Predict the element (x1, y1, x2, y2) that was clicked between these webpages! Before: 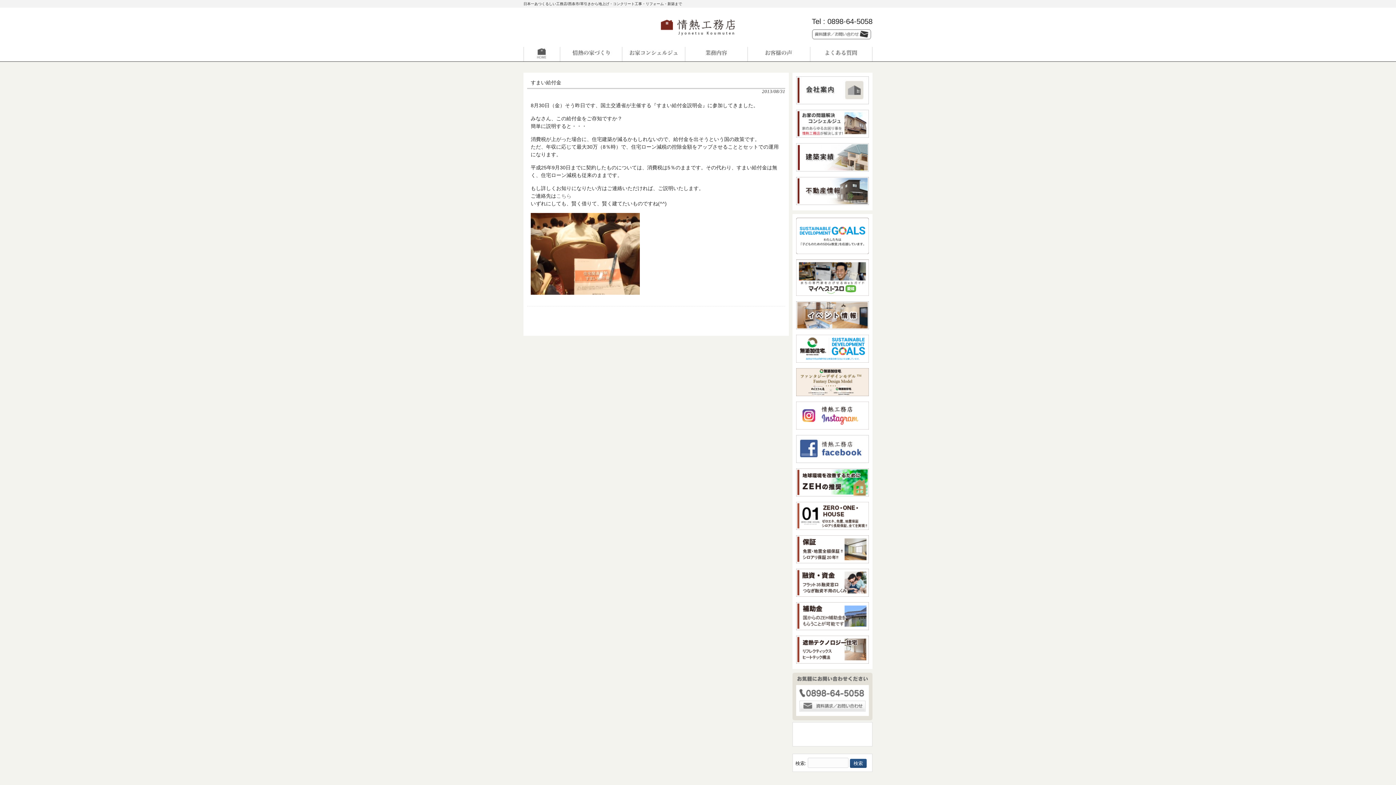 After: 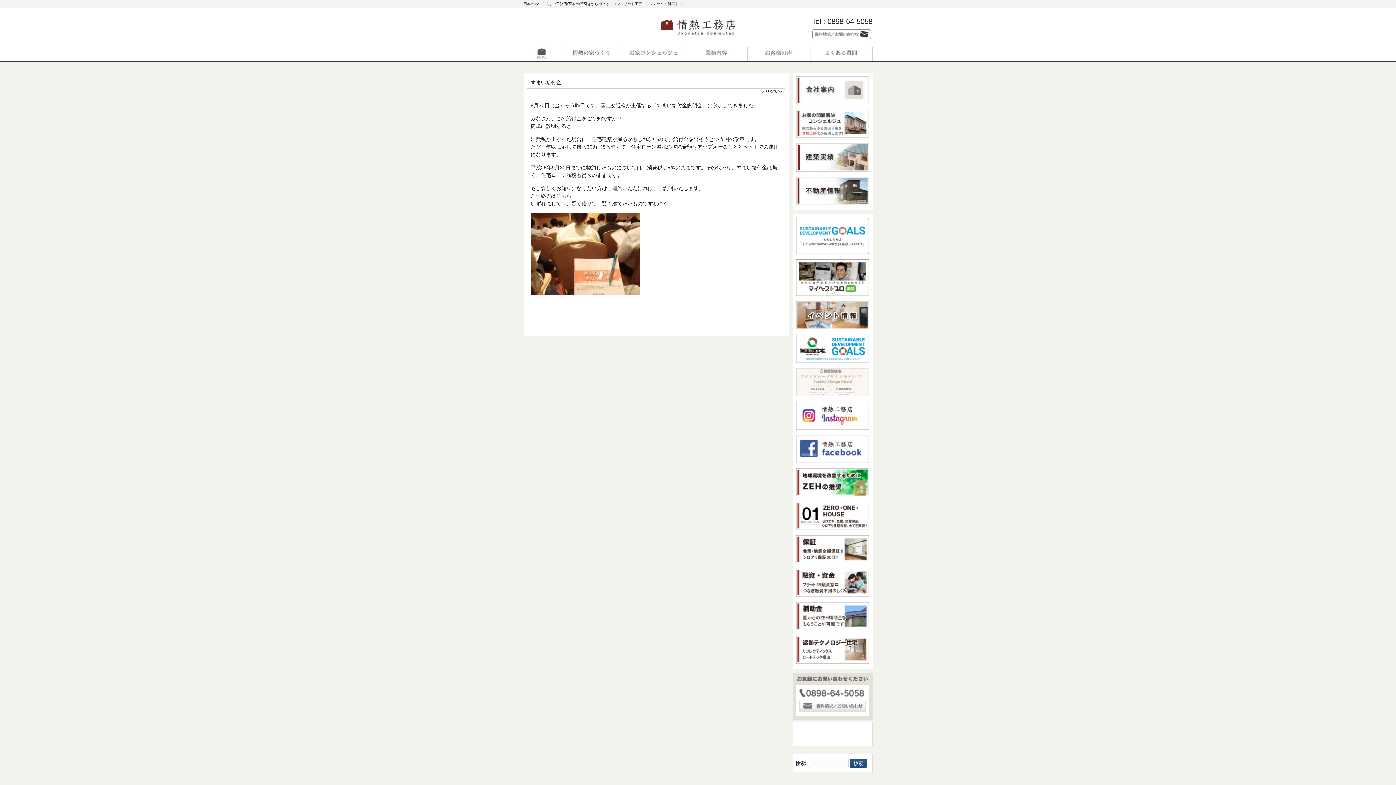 Action: bbox: (796, 395, 869, 401)